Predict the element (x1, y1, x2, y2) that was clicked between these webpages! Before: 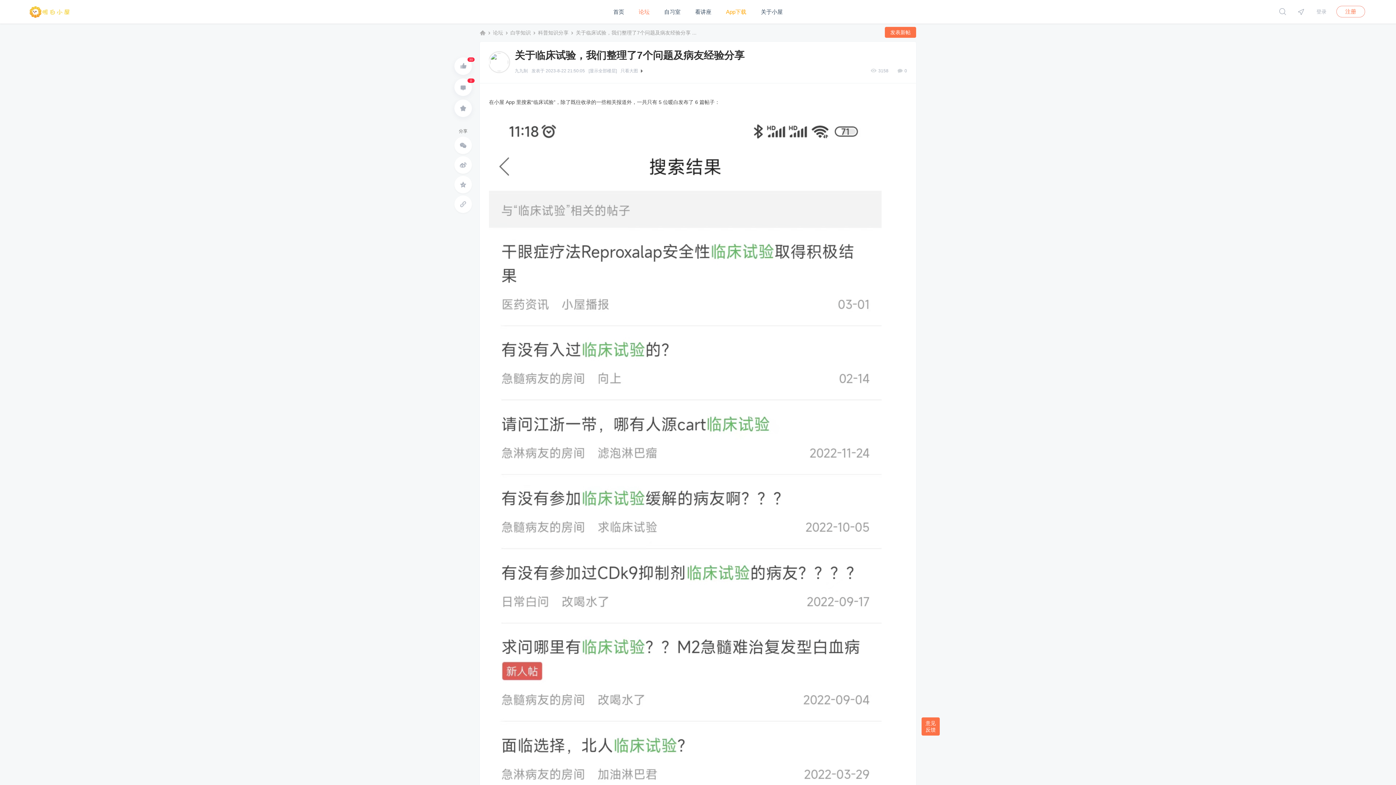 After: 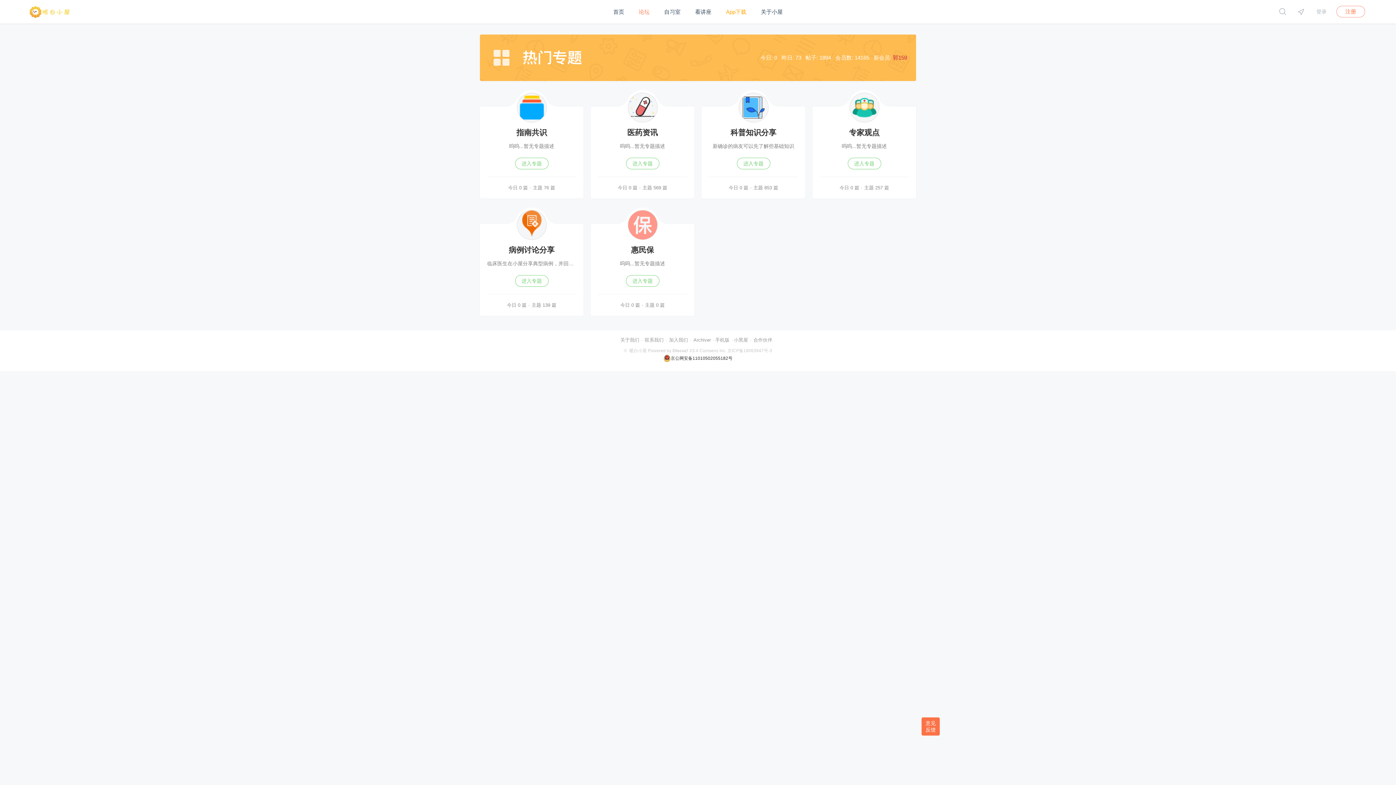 Action: label: 白学知识 bbox: (510, 23, 530, 41)